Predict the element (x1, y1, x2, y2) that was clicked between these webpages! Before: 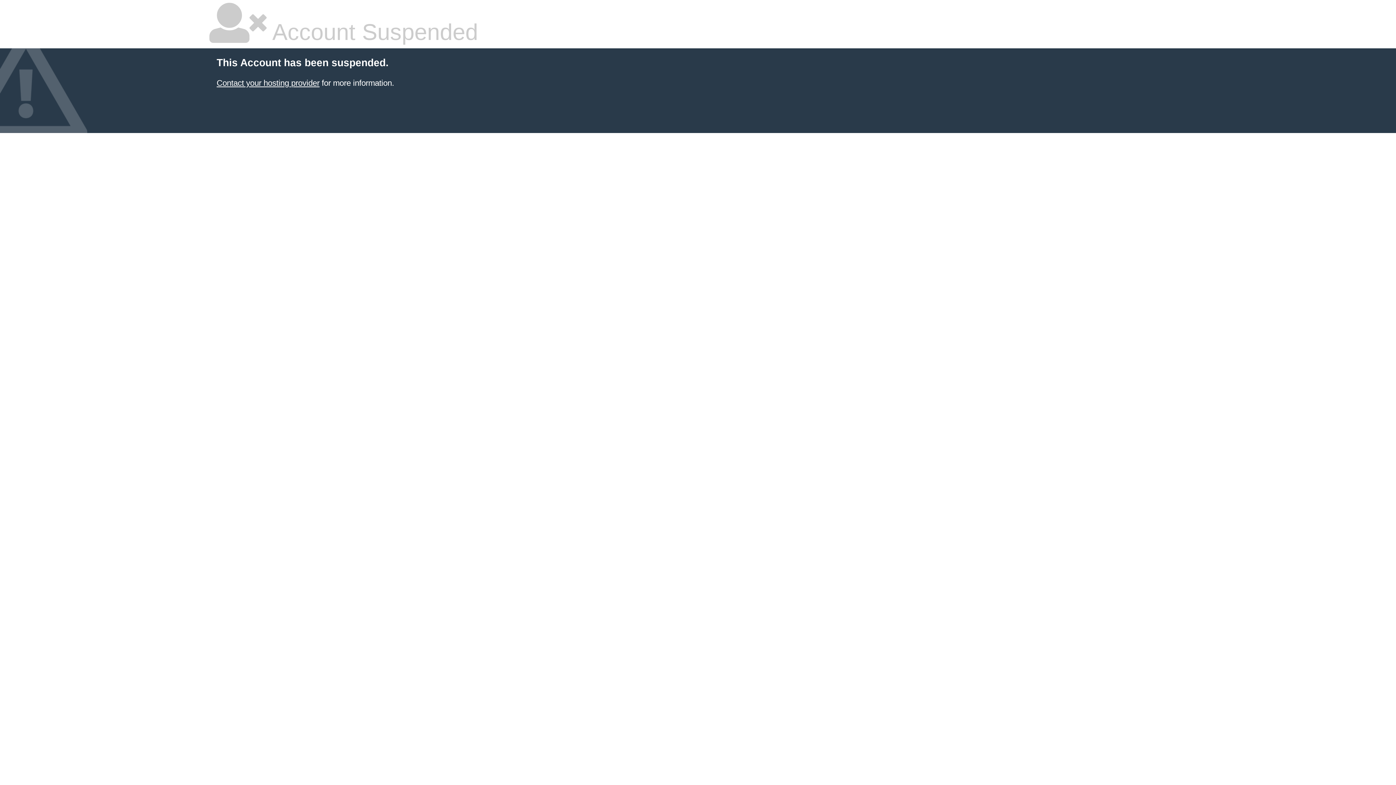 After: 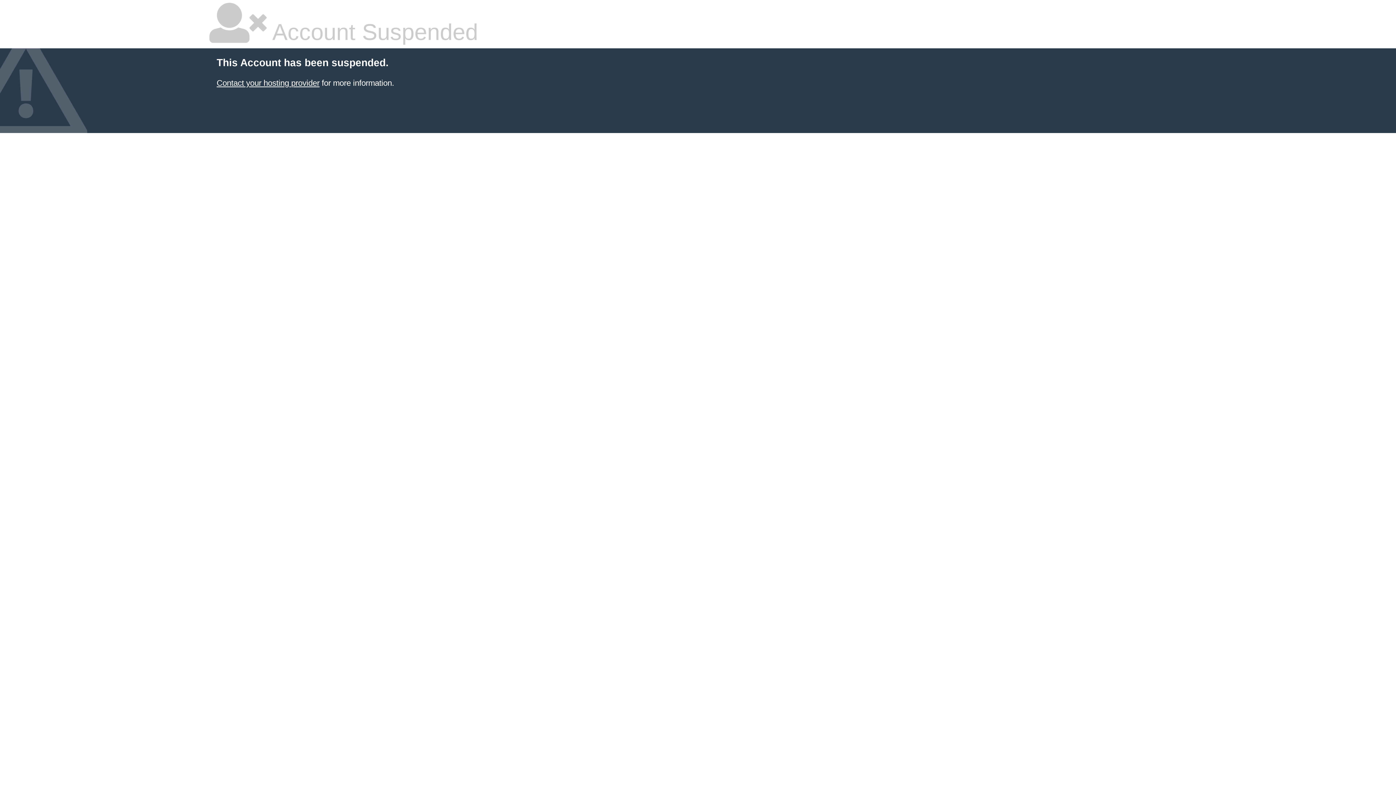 Action: bbox: (216, 78, 319, 87) label: Contact your hosting provider